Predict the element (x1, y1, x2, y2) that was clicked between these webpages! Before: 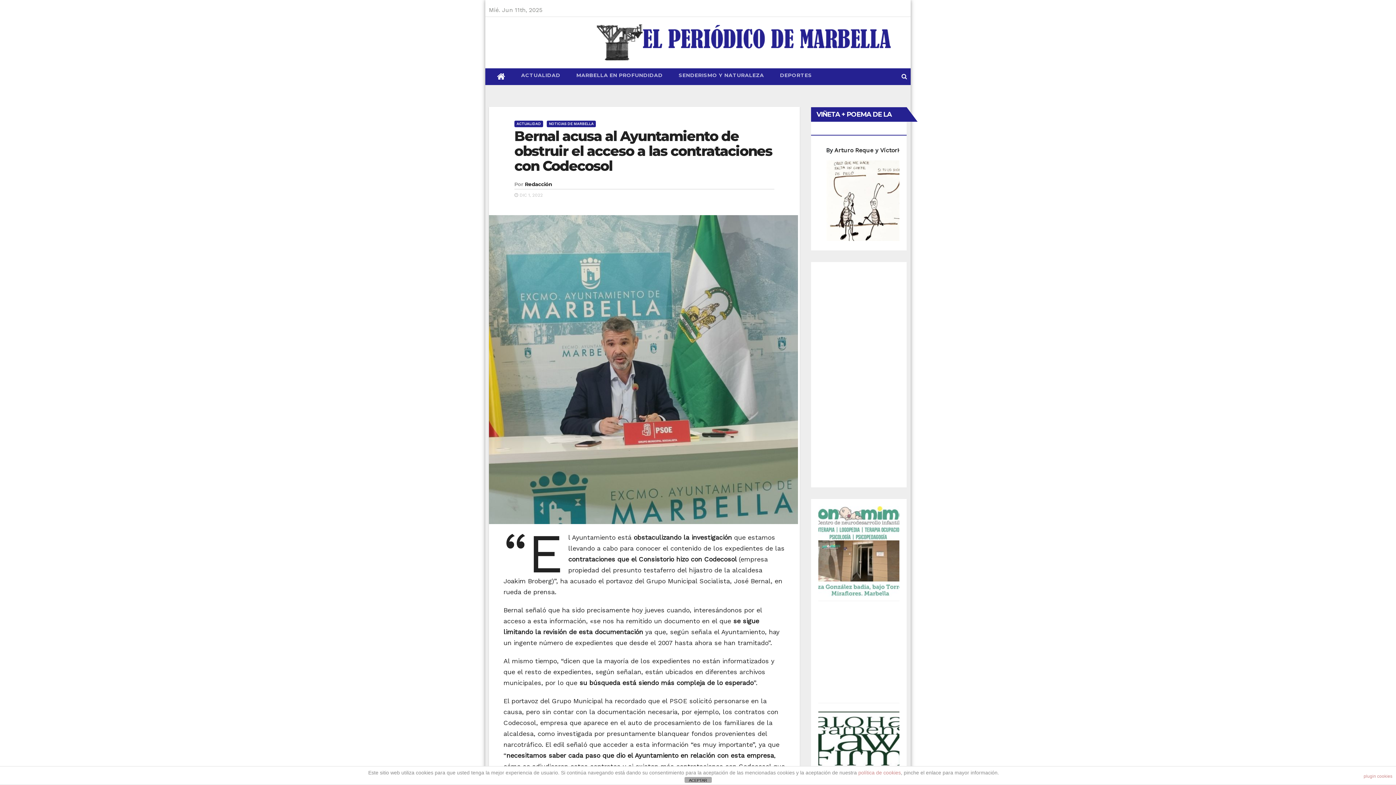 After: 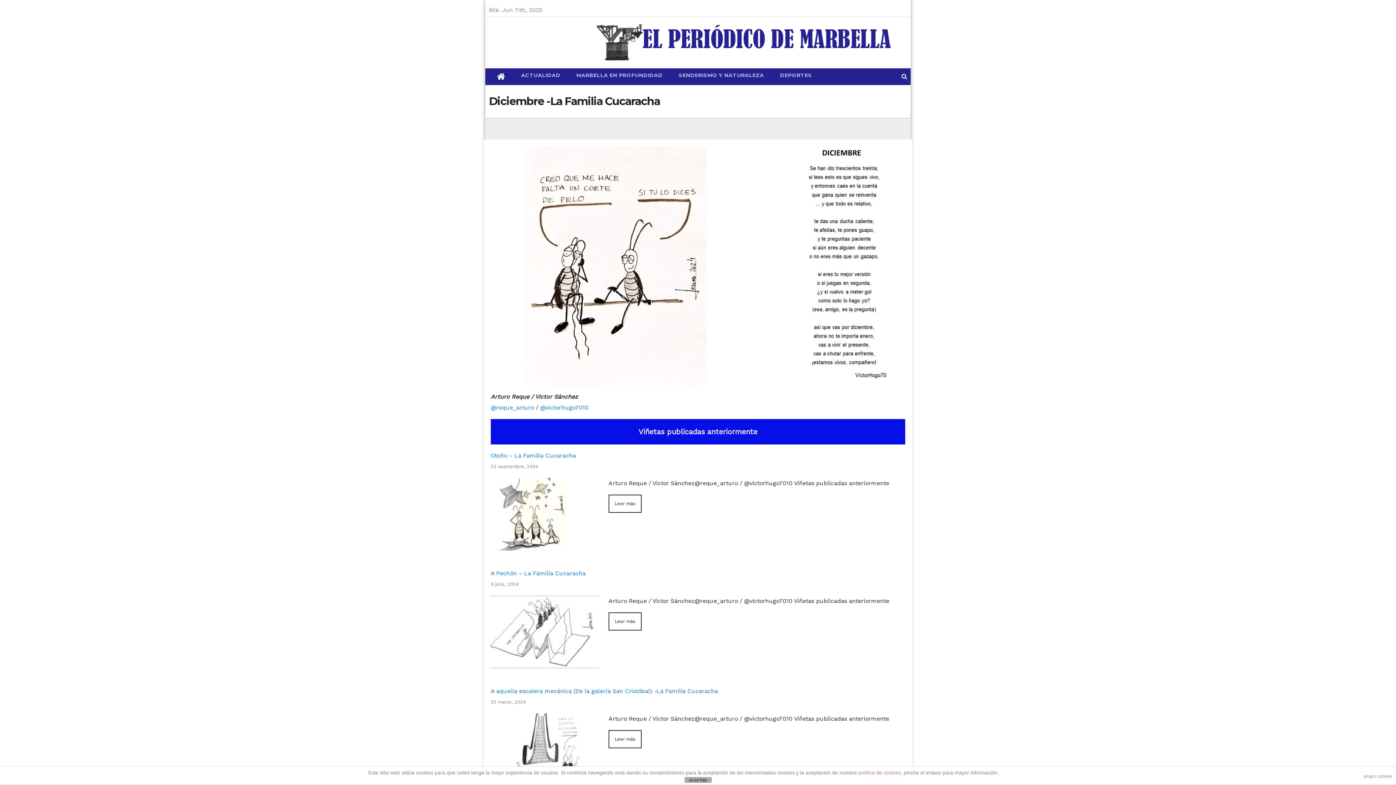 Action: bbox: (818, 201, 927, 208)